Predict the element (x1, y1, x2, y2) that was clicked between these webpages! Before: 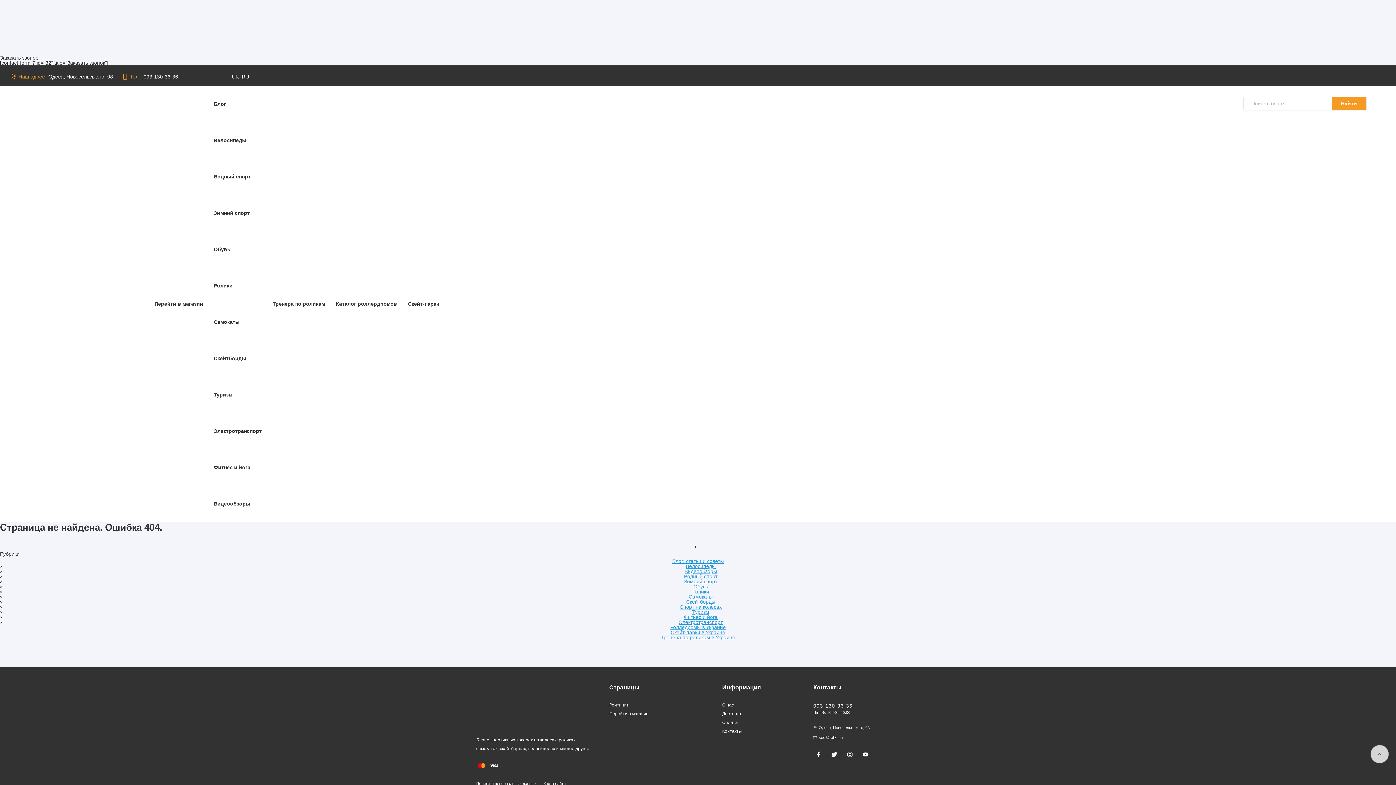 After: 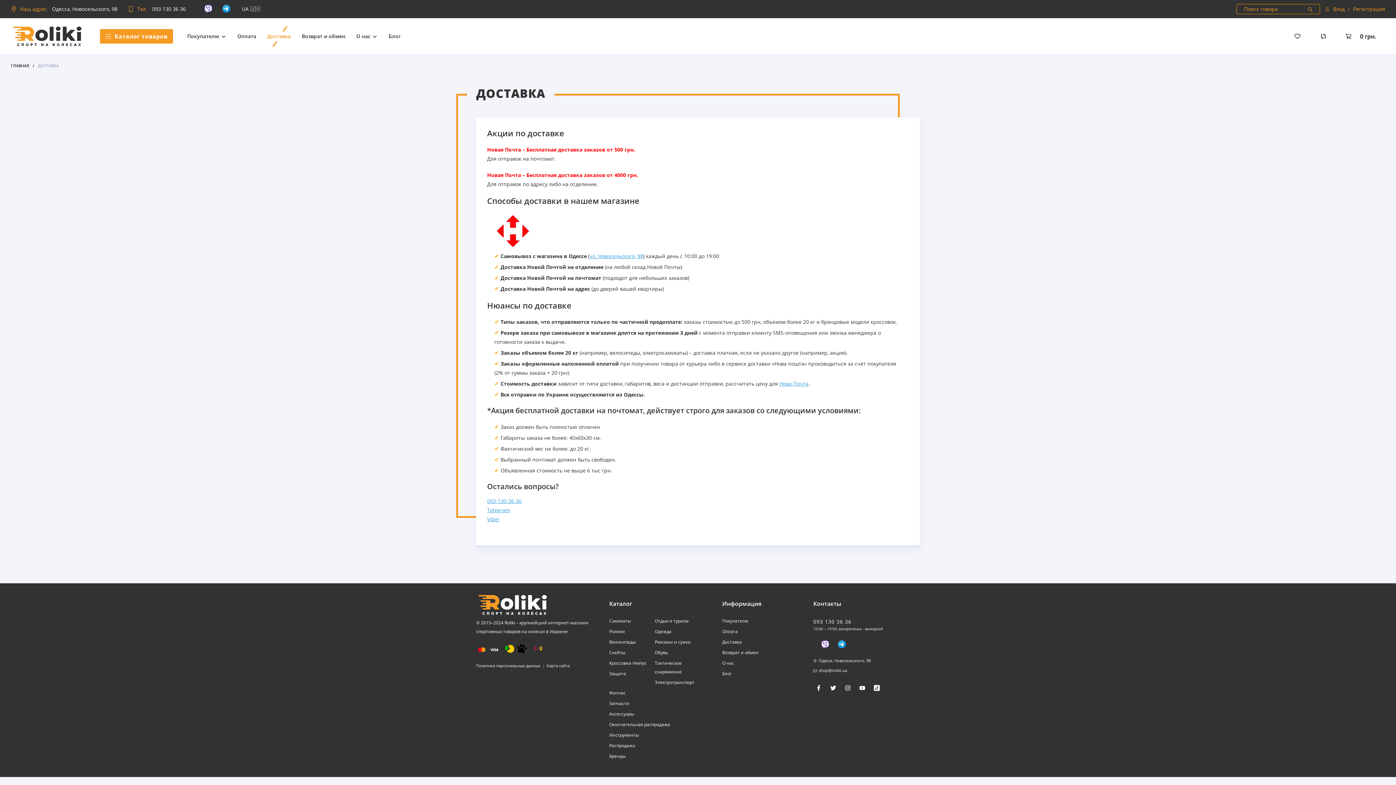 Action: bbox: (722, 711, 741, 716) label: Доставка